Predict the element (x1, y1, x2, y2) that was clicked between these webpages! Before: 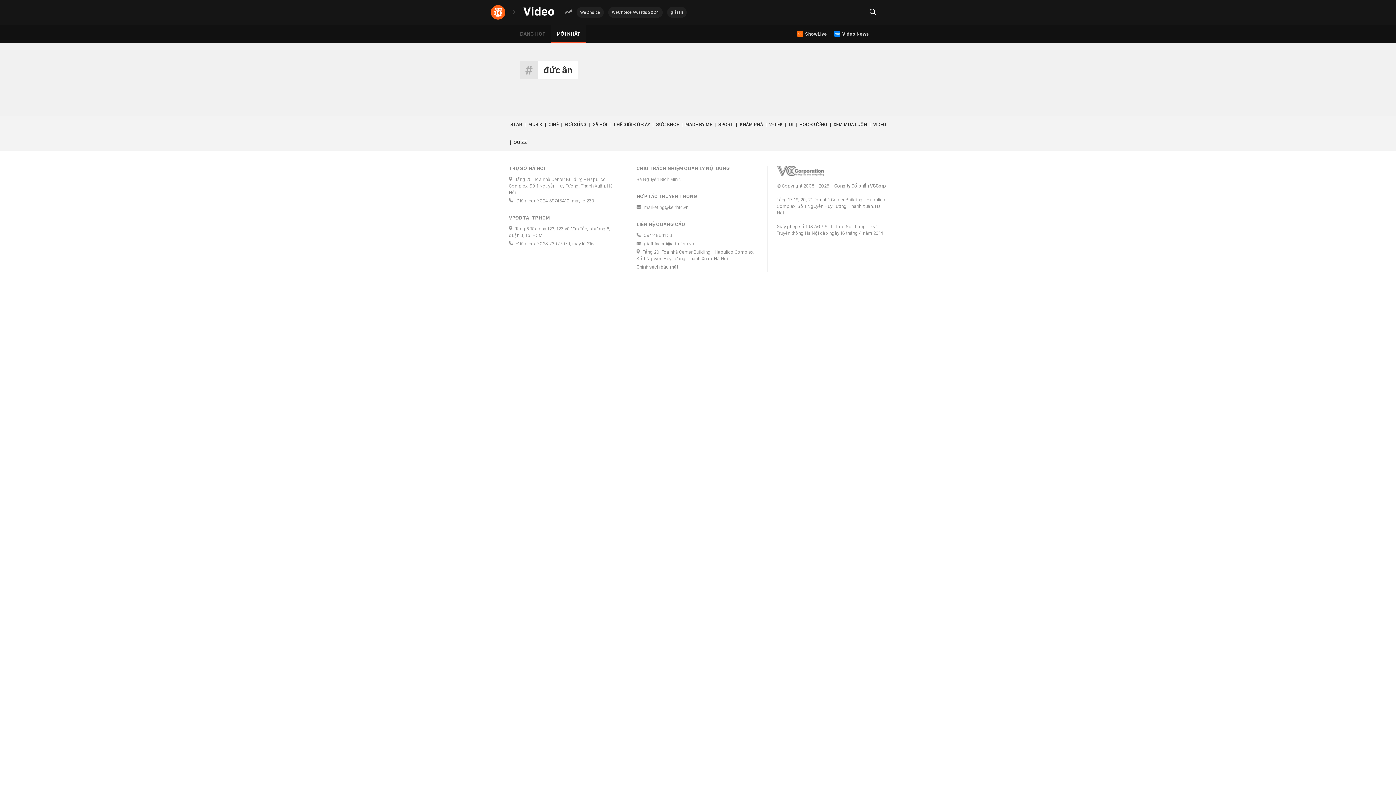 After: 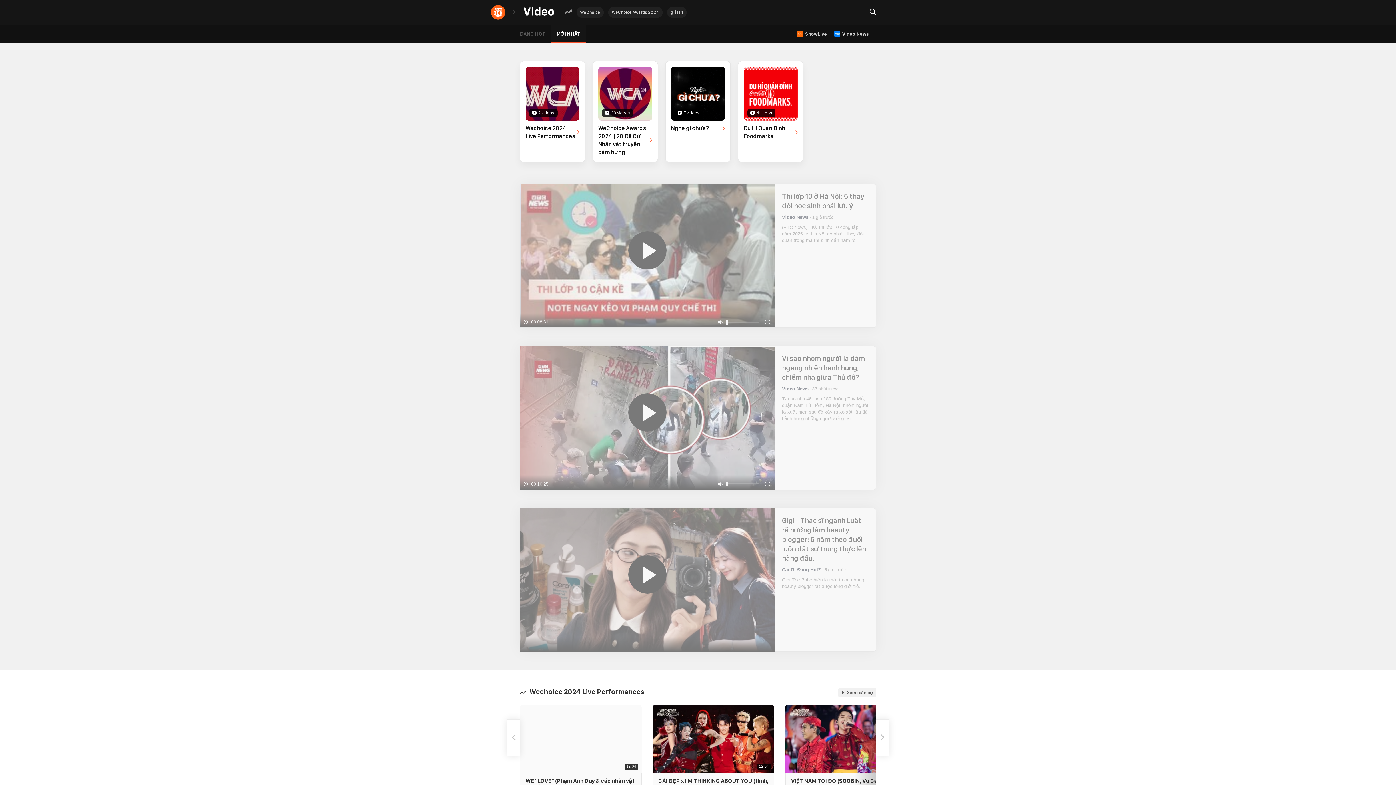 Action: label: MỚI NHẤT bbox: (551, 24, 586, 42)